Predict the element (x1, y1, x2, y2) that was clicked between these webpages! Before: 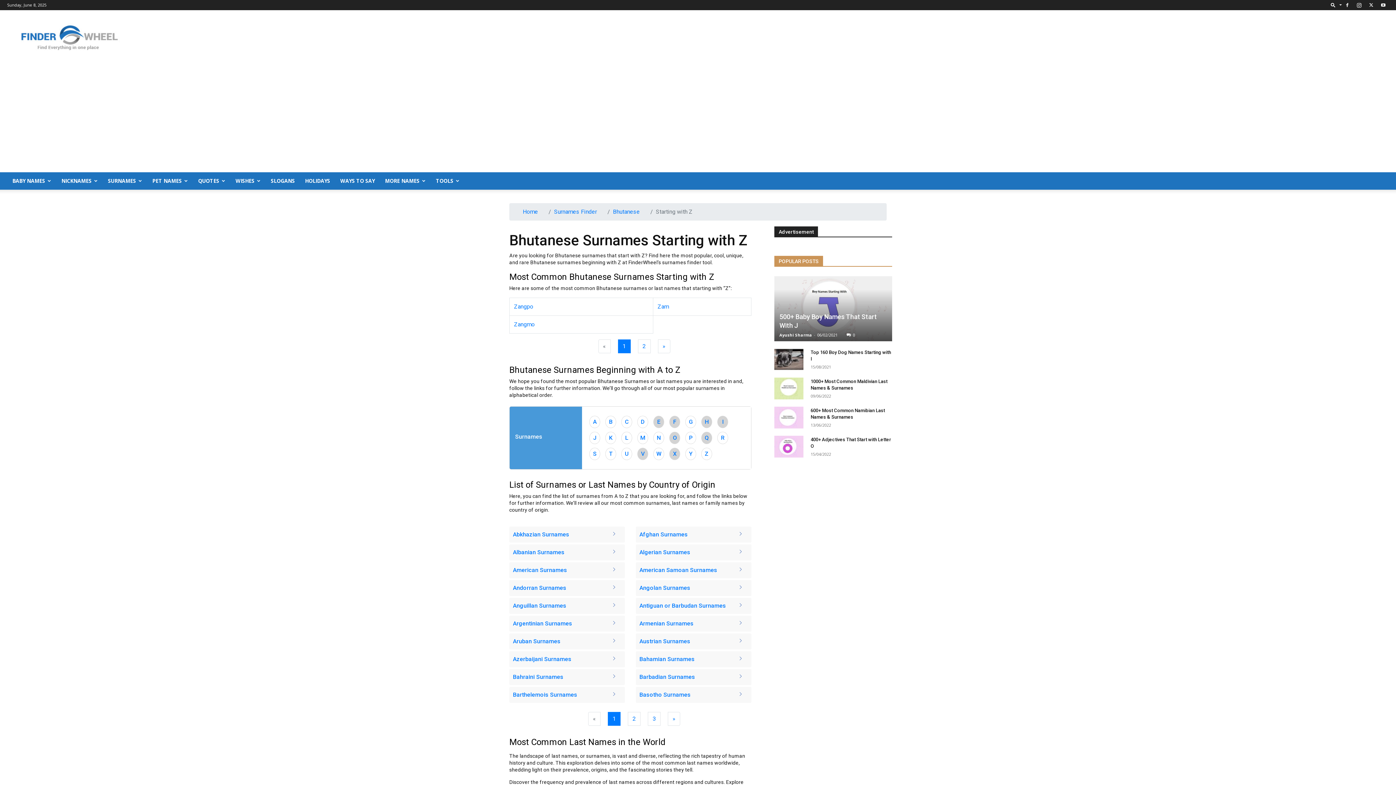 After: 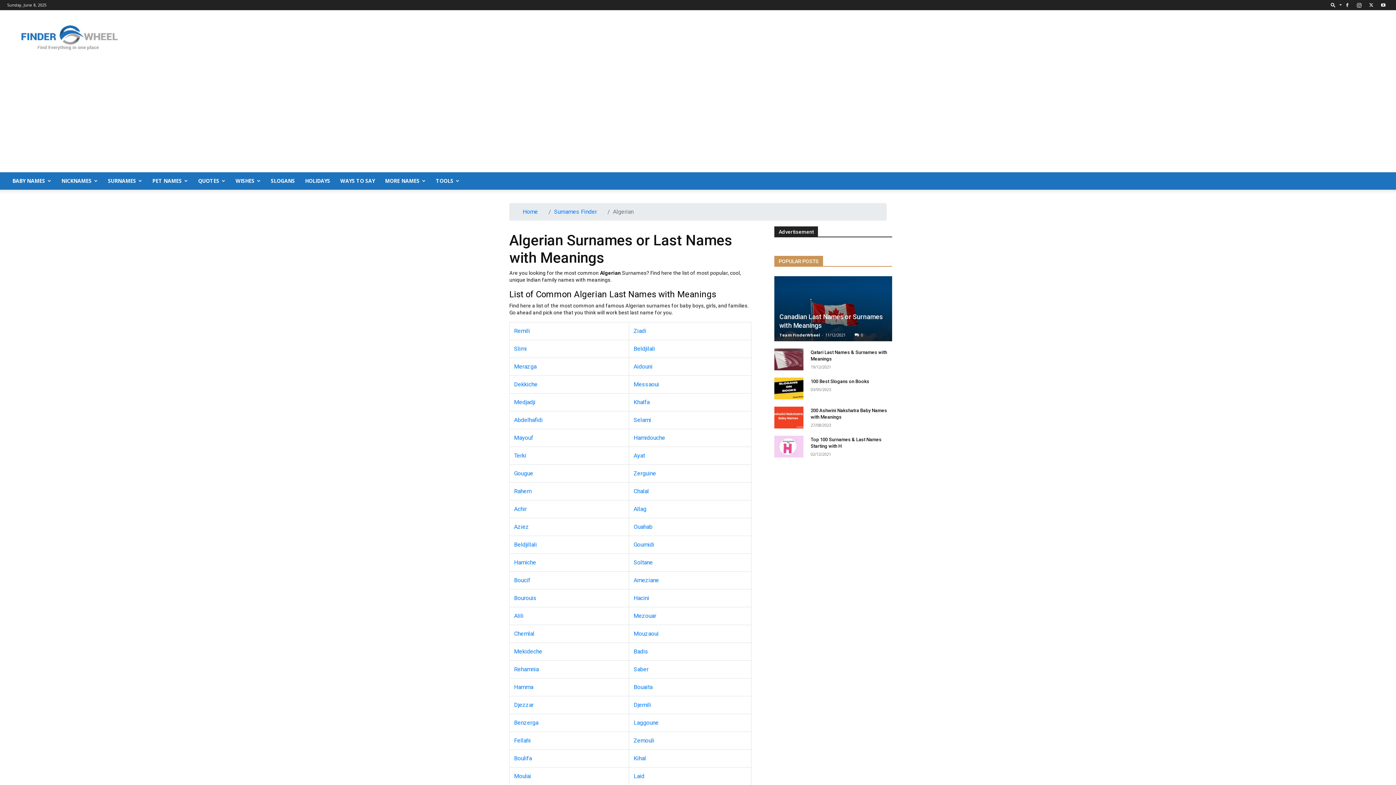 Action: bbox: (636, 544, 751, 560) label: Algerian Surnames